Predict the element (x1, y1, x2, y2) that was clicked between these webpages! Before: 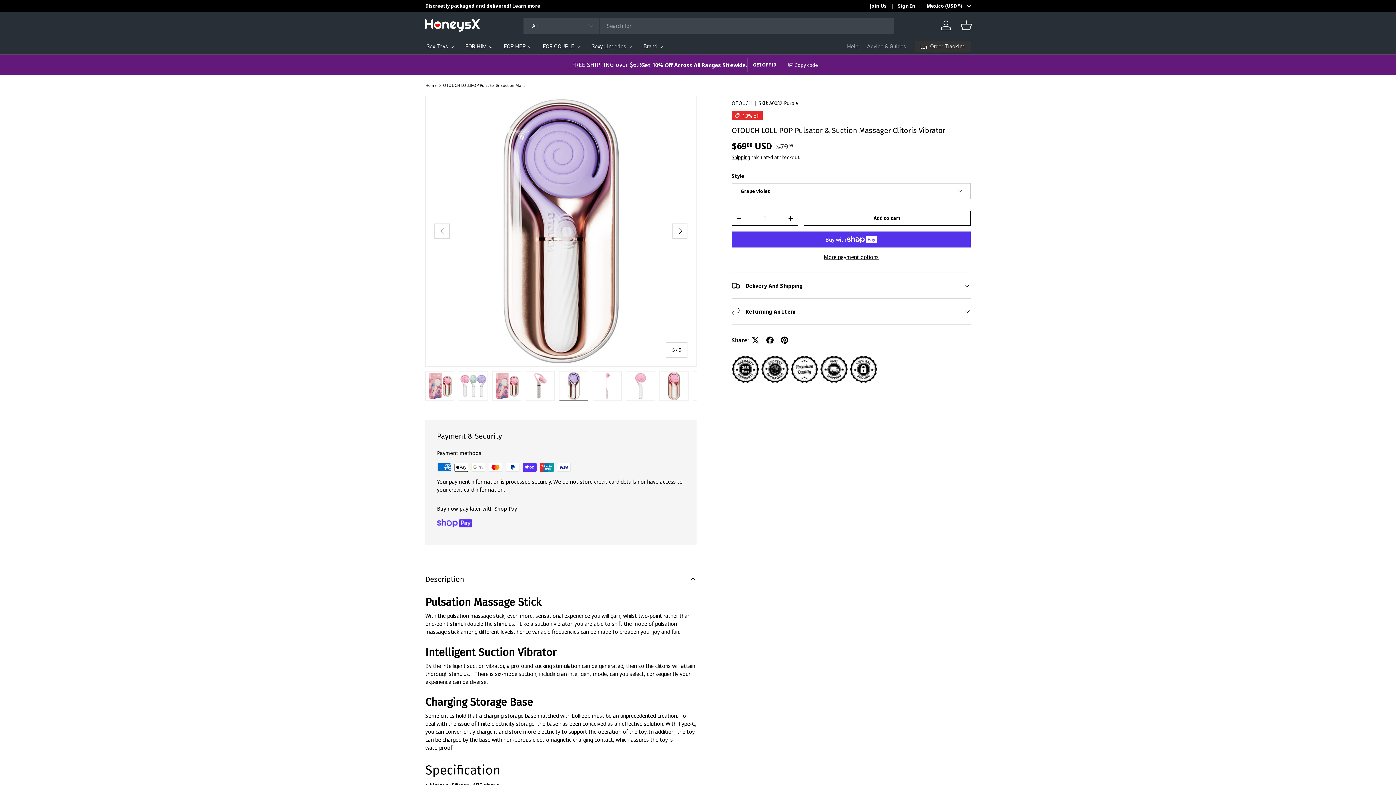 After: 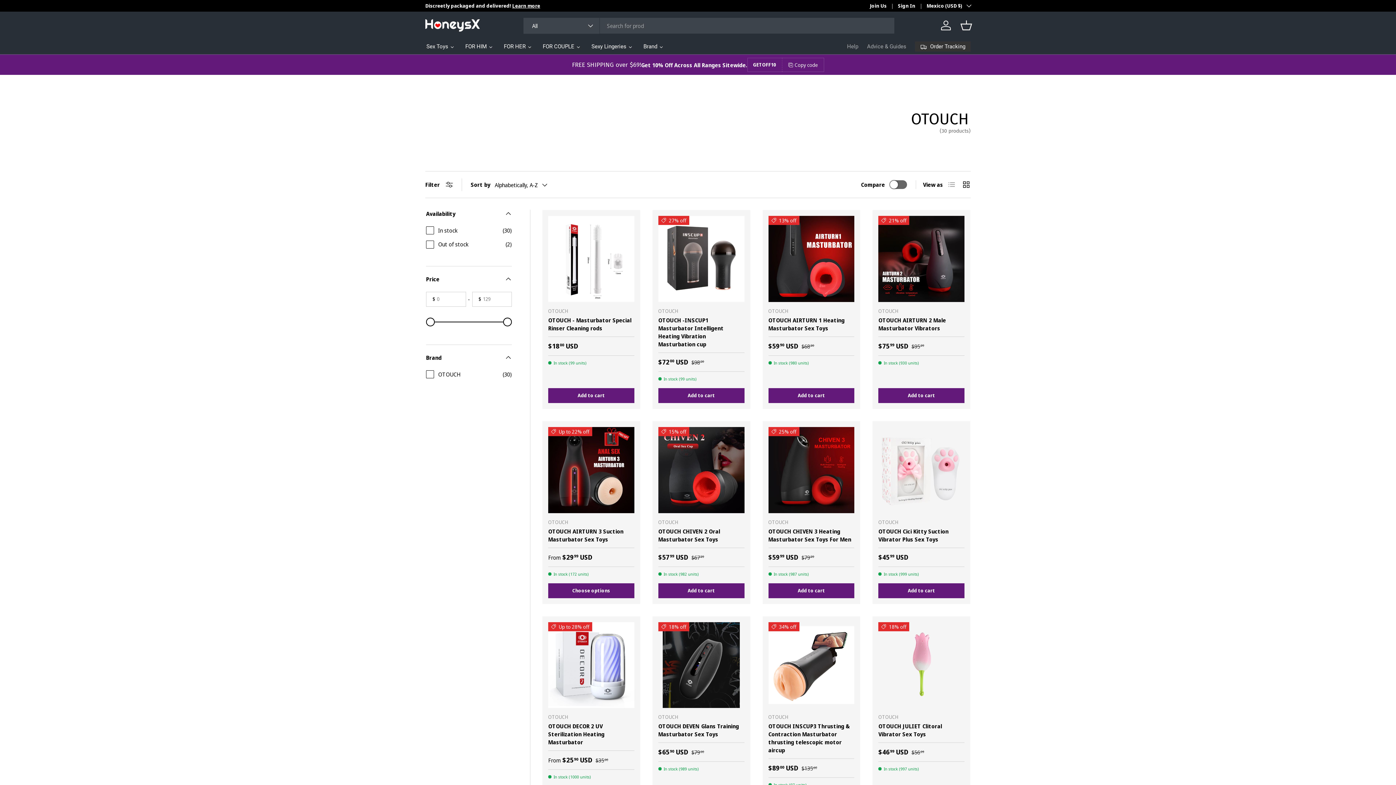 Action: label: OTOUCH bbox: (732, 99, 752, 106)